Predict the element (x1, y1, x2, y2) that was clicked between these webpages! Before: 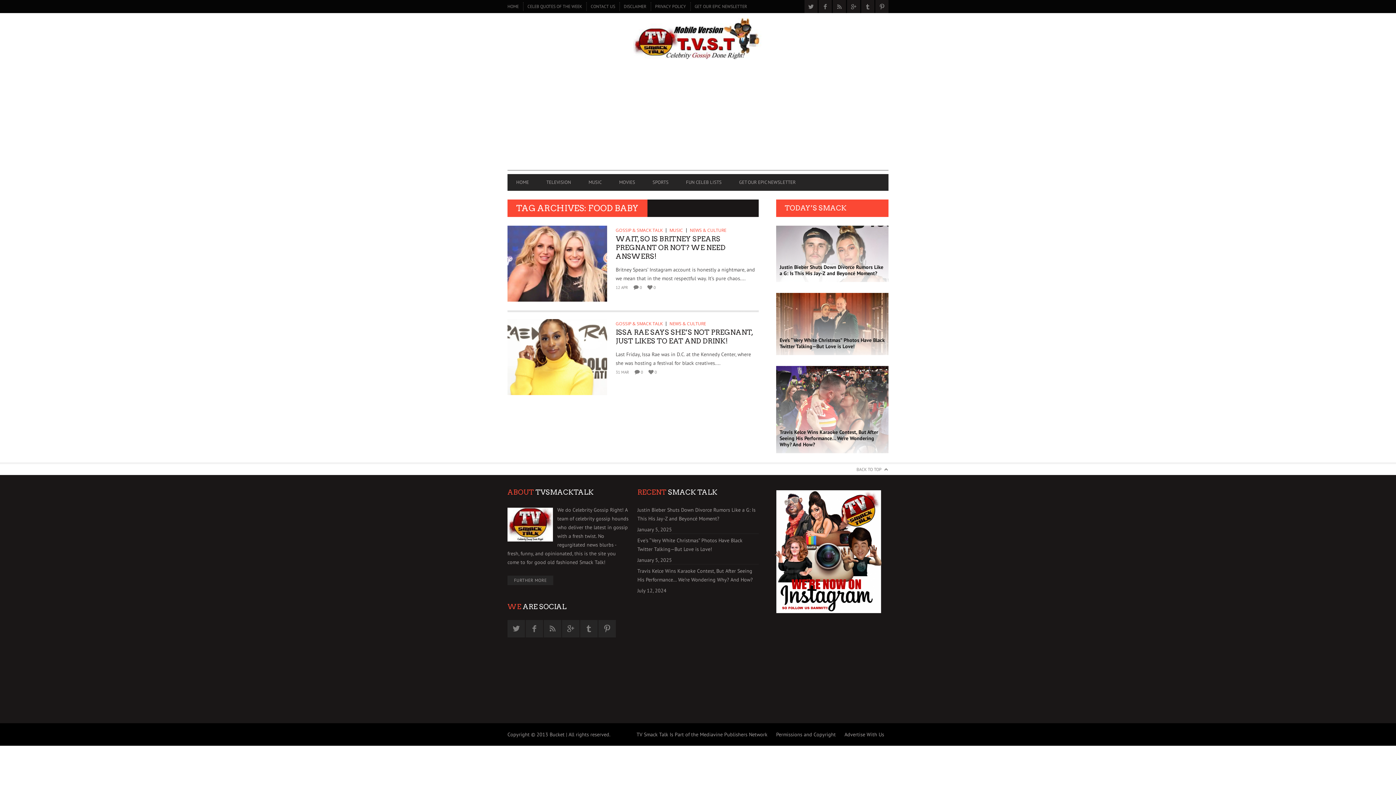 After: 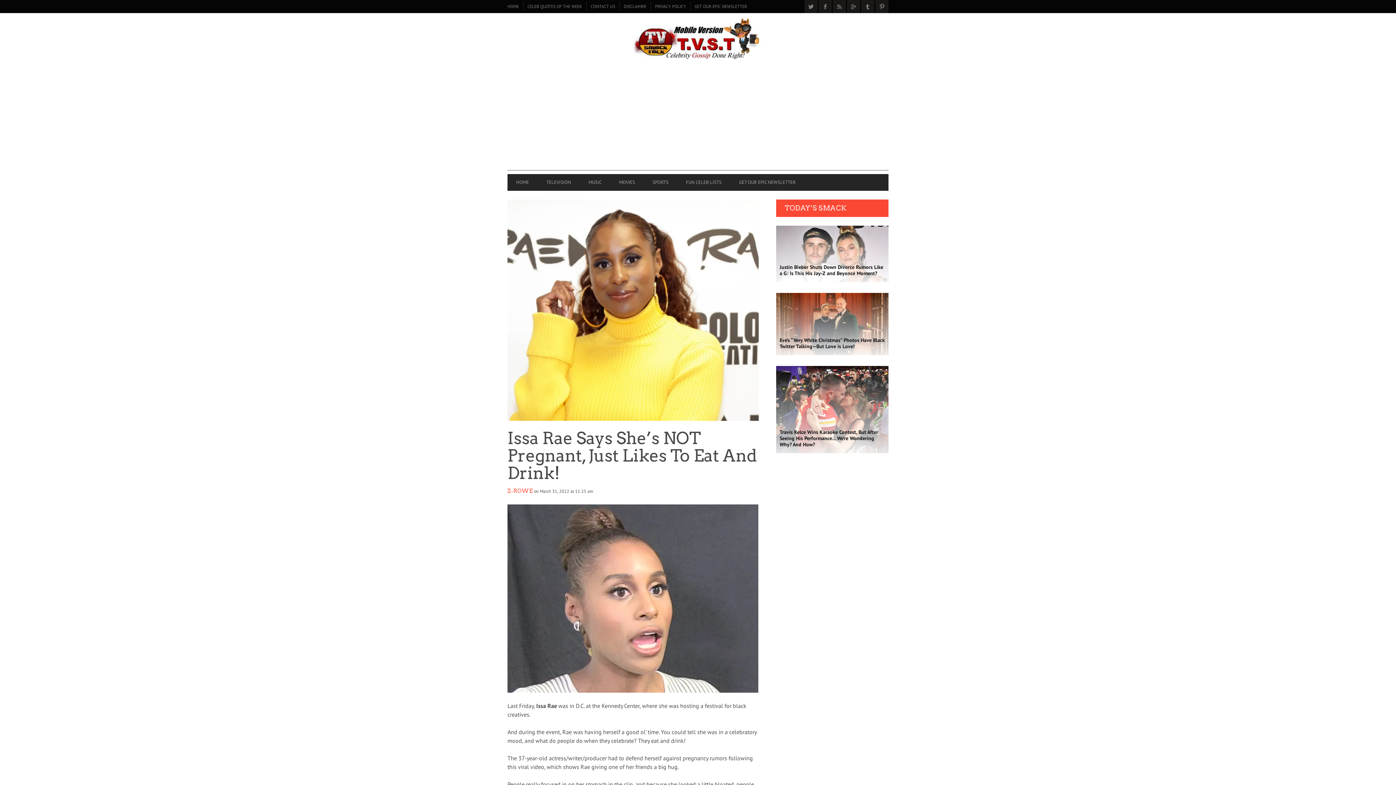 Action: label: ISSA RAE SAYS SHE’S NOT PREGNANT, JUST LIKES TO EAT AND DRINK! bbox: (615, 328, 758, 345)